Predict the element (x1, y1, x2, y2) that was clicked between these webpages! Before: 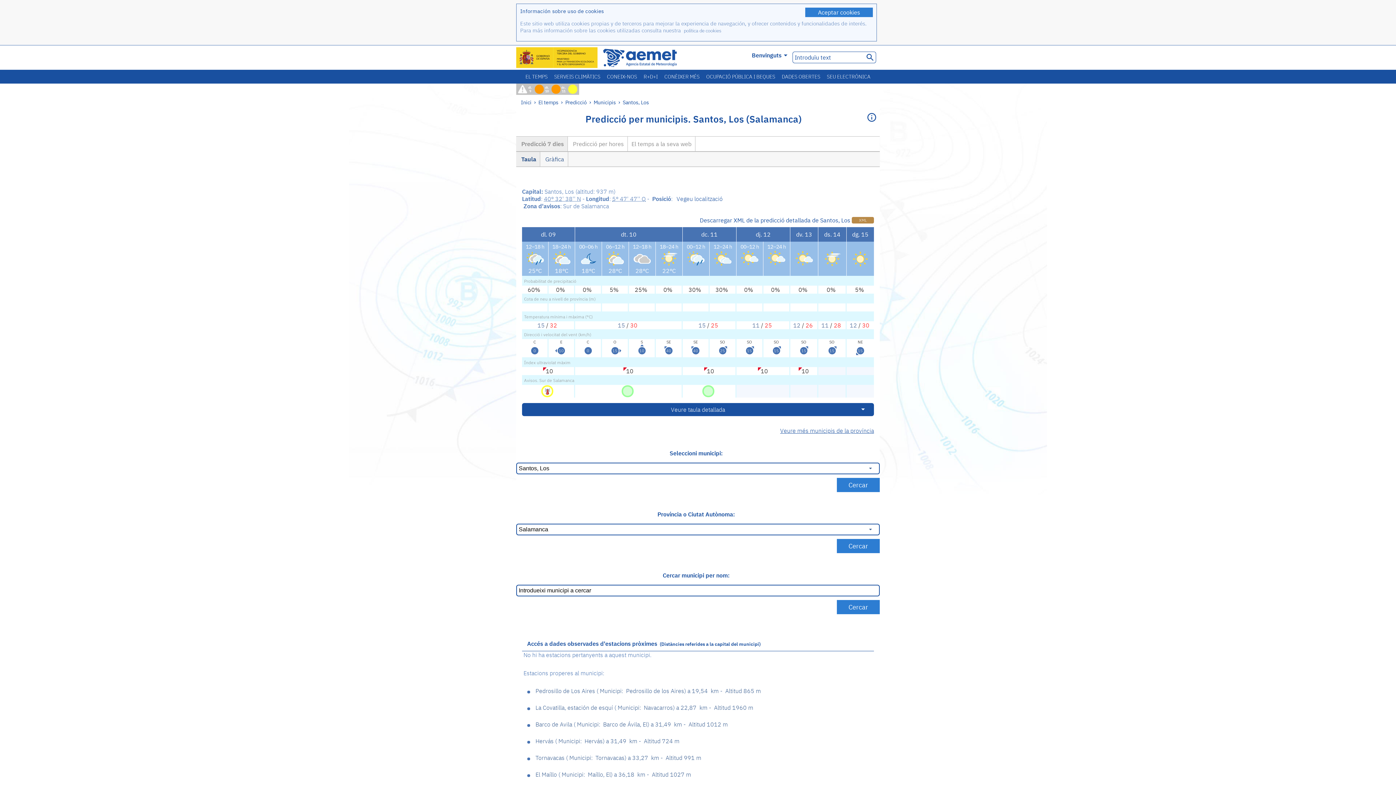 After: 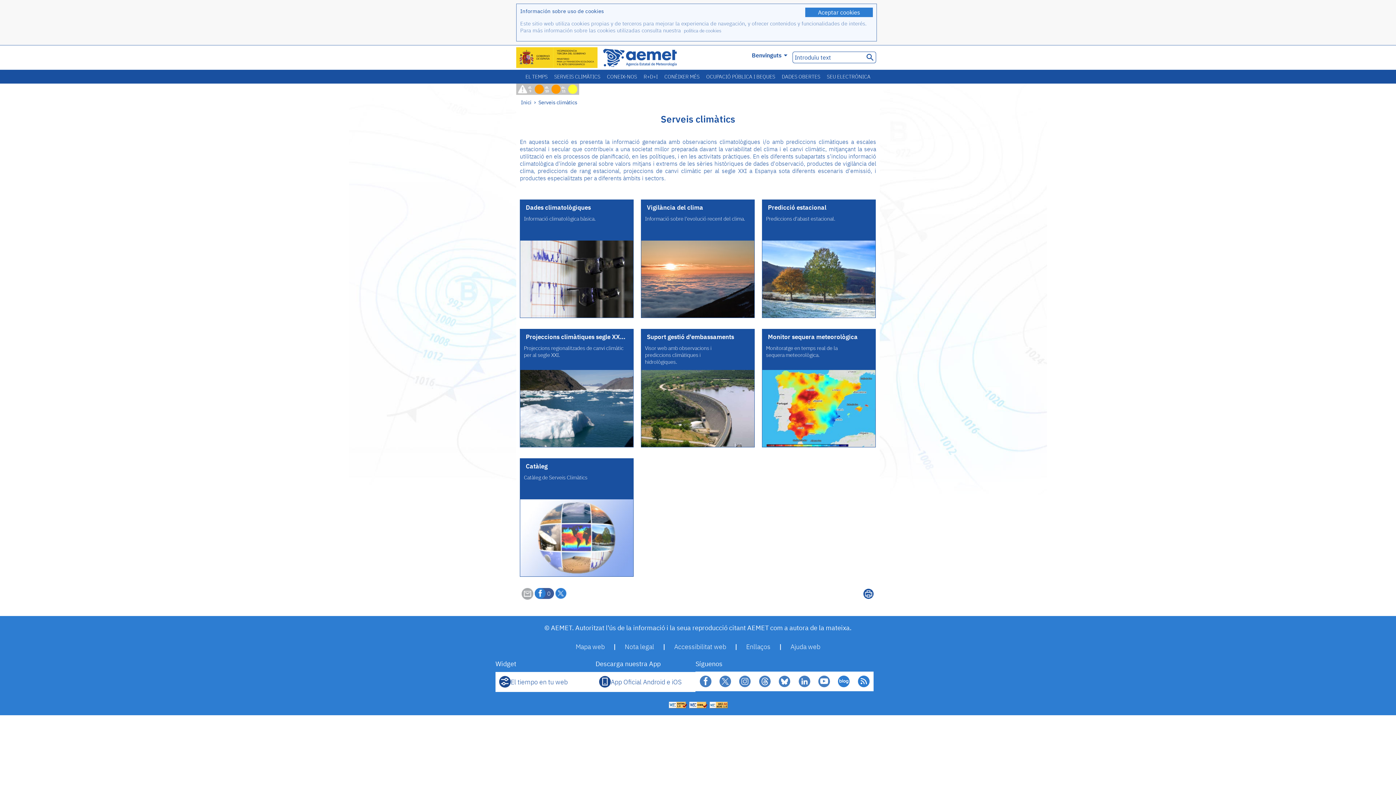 Action: label: SERVEIS CLIMÀTICS bbox: (551, 69, 603, 83)